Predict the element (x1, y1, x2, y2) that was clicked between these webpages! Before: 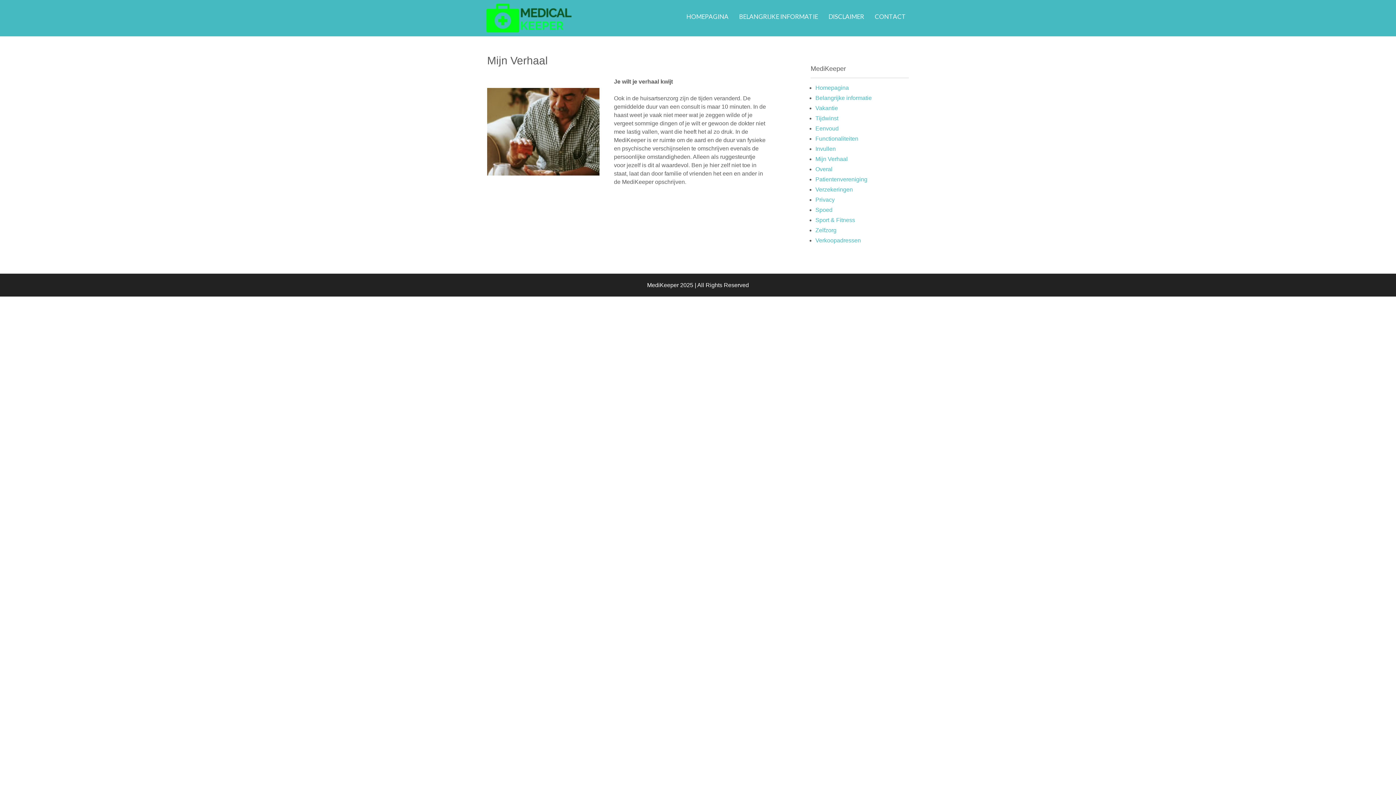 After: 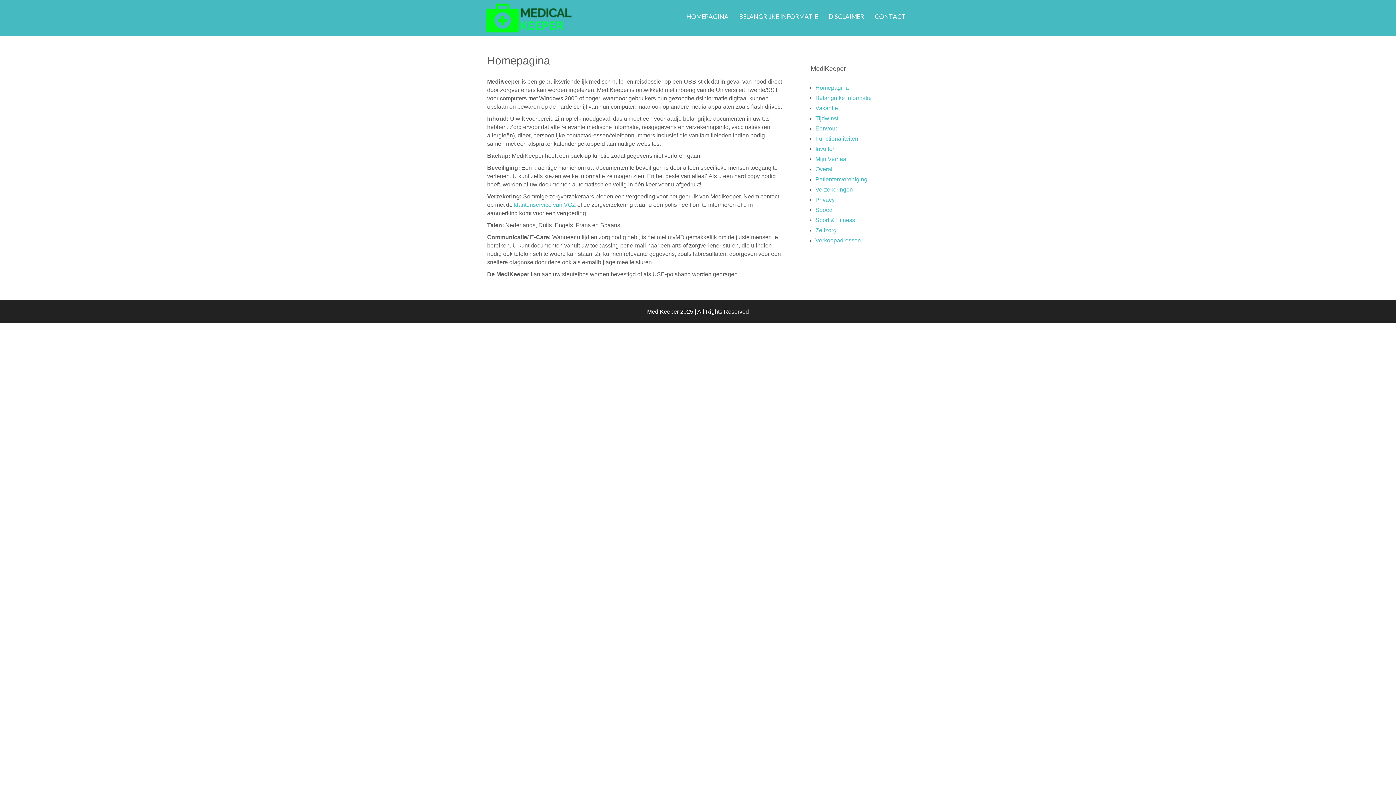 Action: bbox: (815, 84, 849, 90) label: Homepagina